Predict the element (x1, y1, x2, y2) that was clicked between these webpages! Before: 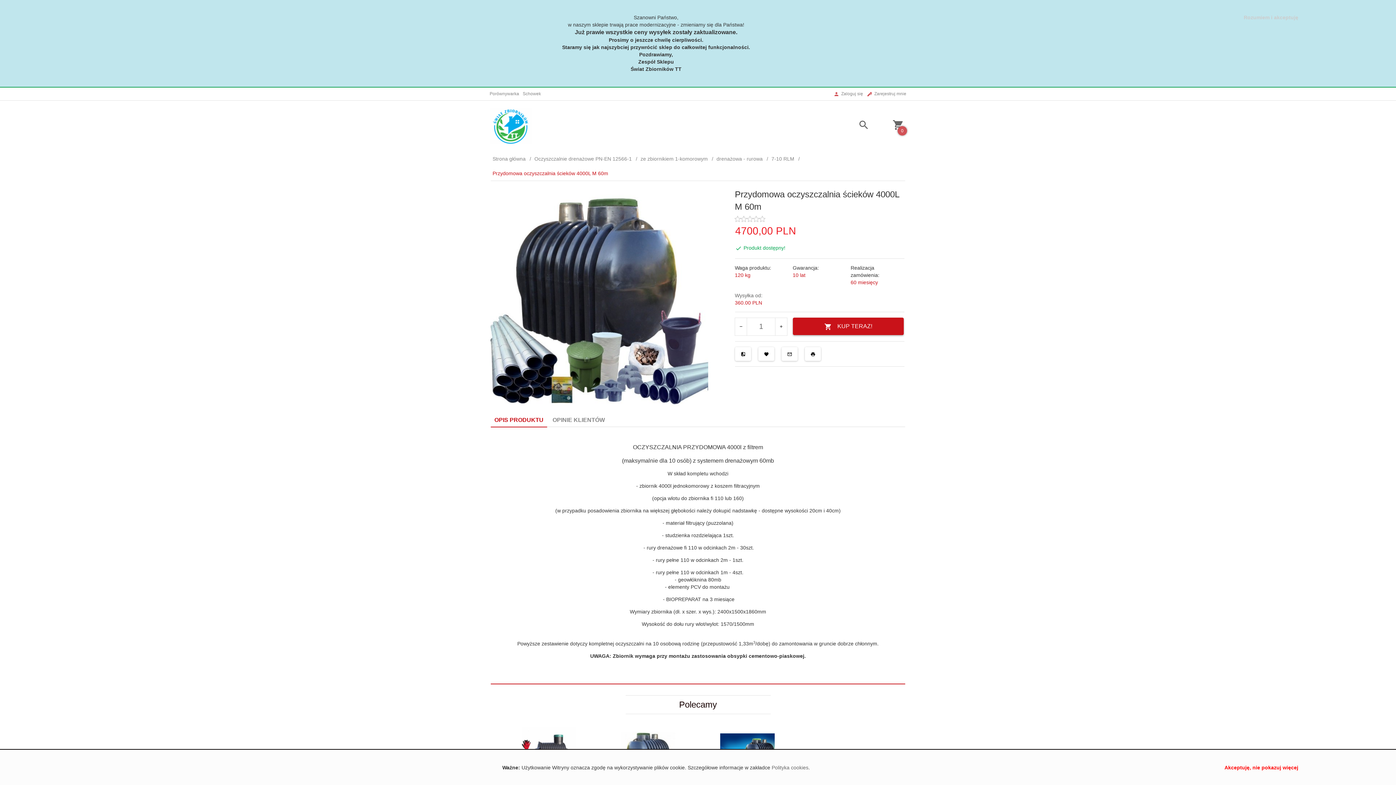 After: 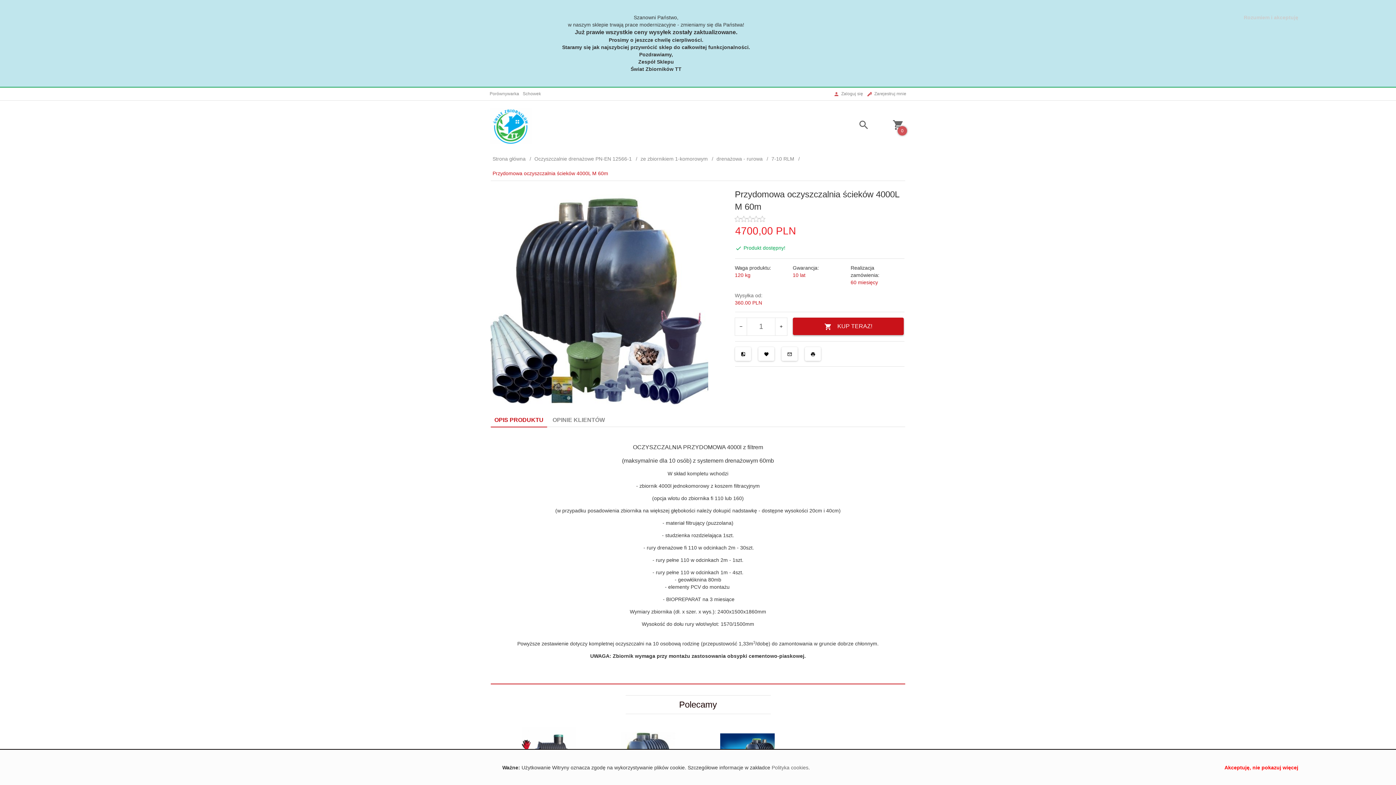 Action: label: Przydomowa oczyszczalnia ścieków 4000L M 60m bbox: (490, 169, 613, 177)